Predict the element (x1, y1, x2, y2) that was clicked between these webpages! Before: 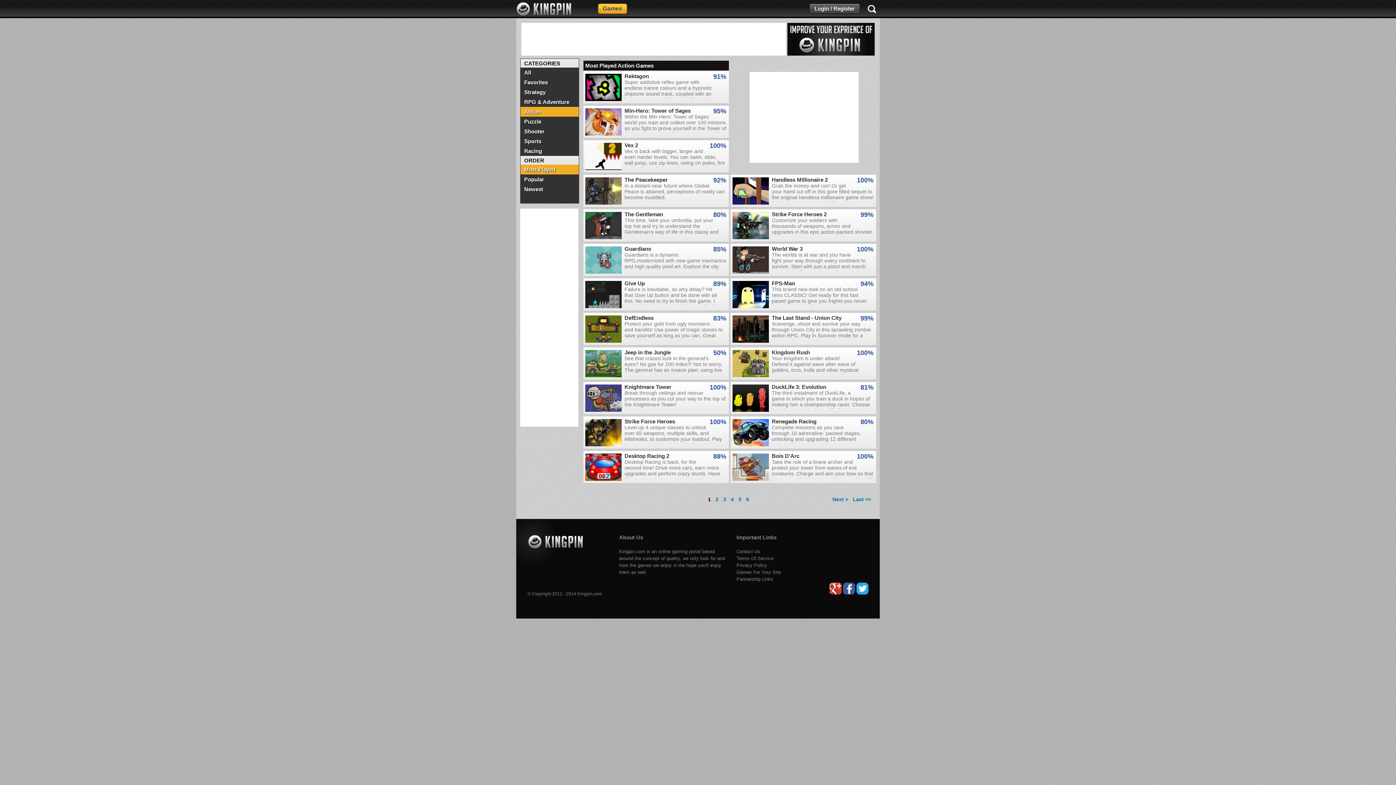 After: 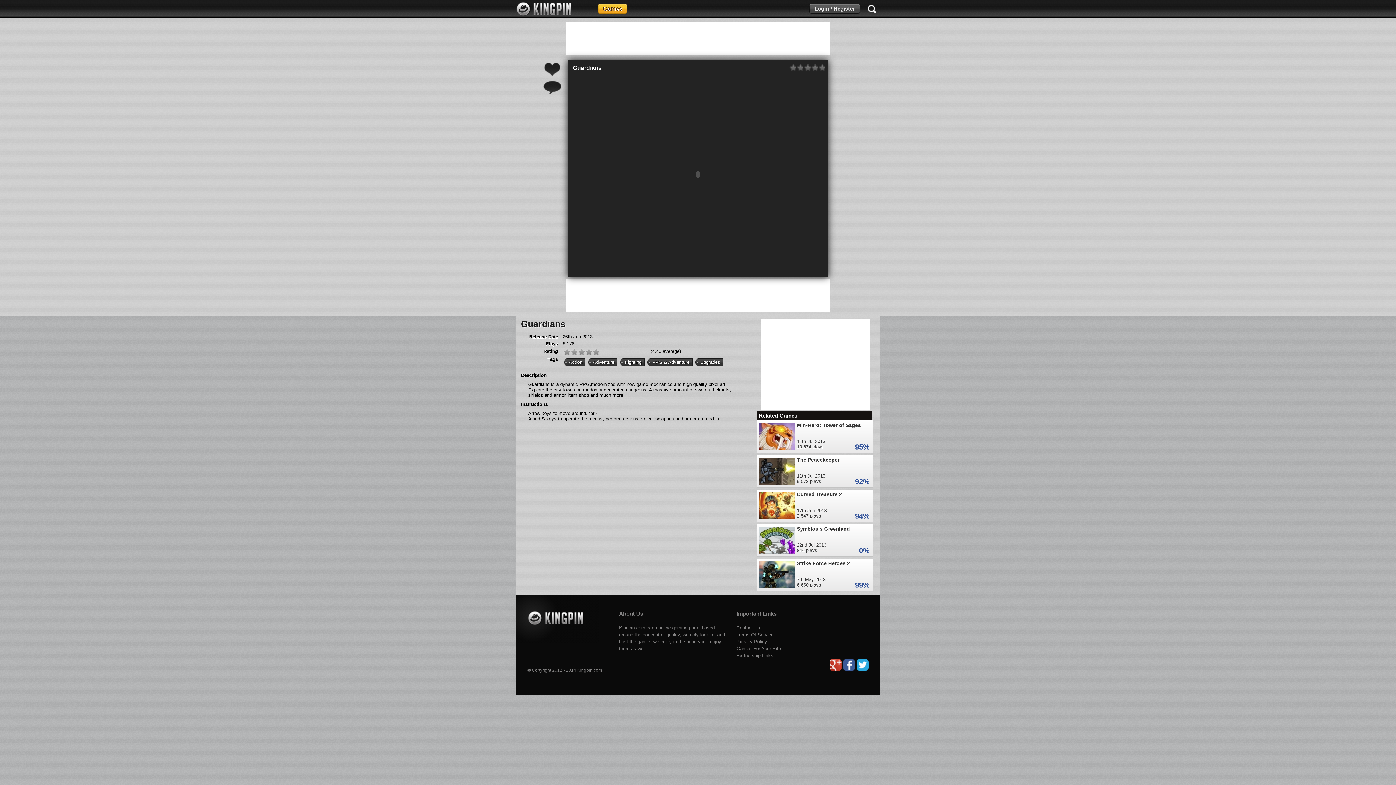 Action: label:  
85%
Guardians
Guardians is a dynamic RPG,modernized with new game mechanics and high quality pixel art. Explore the city town and randomly generated dungeons. A massive amount of swords, helmets, shields and armor, item shop and much more bbox: (583, 244, 729, 276)